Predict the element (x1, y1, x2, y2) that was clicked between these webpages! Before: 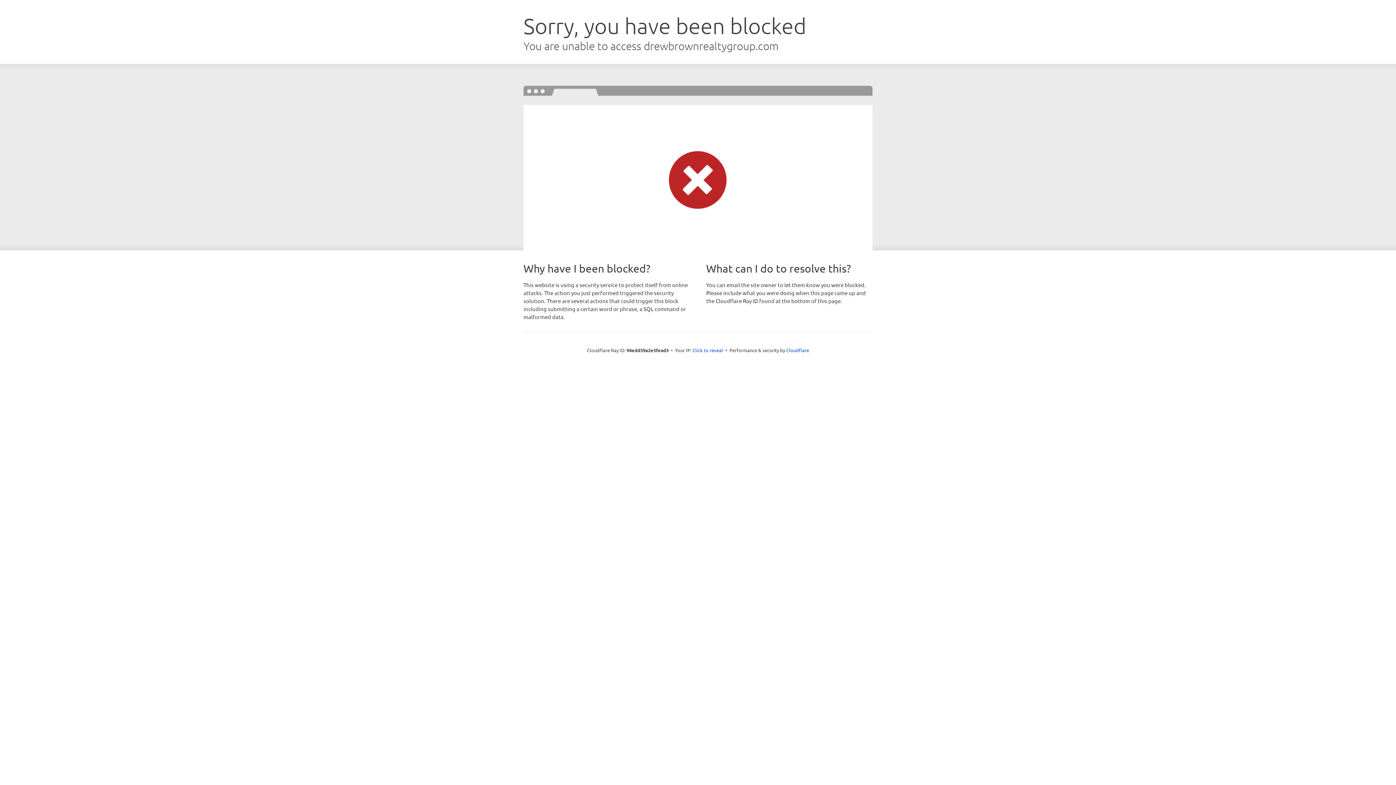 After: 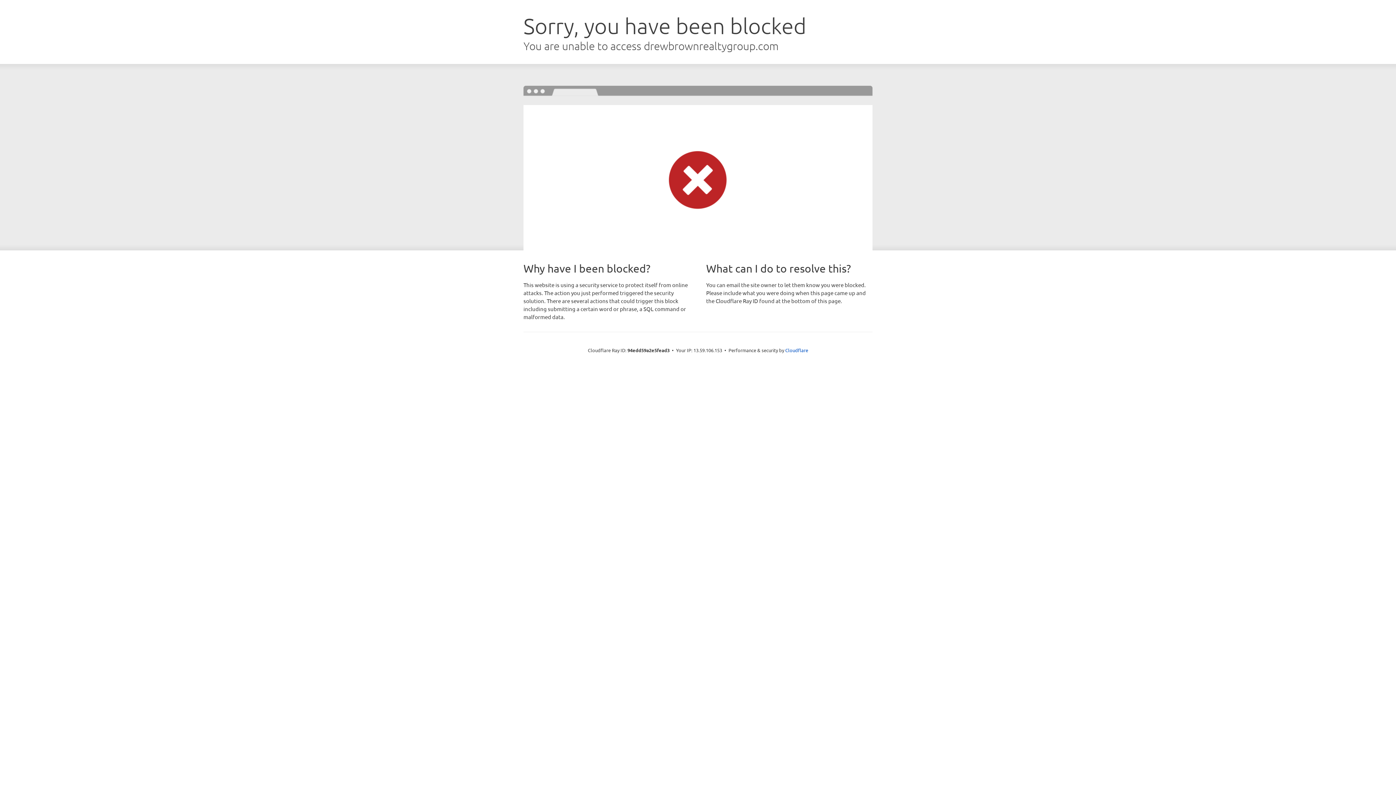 Action: label: Click to reveal bbox: (692, 346, 723, 353)